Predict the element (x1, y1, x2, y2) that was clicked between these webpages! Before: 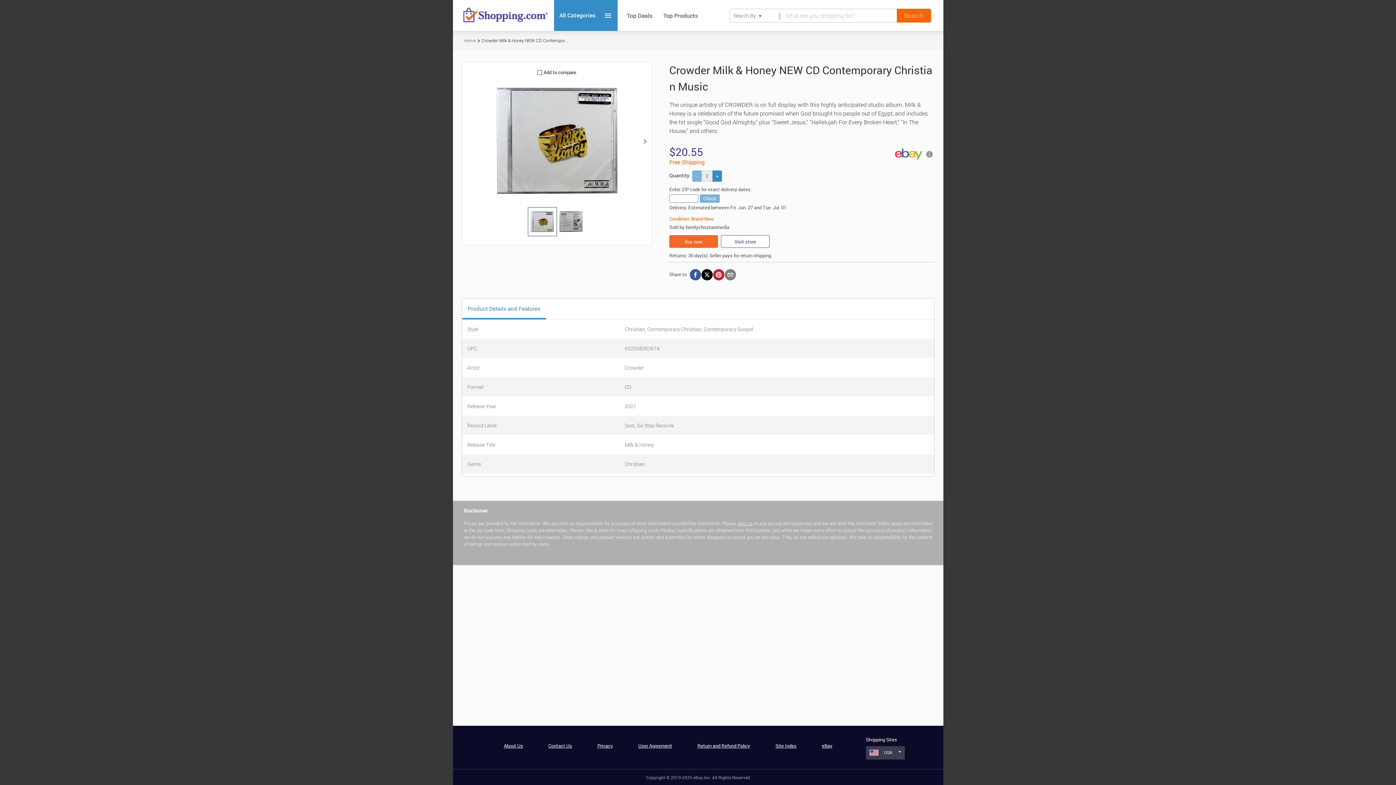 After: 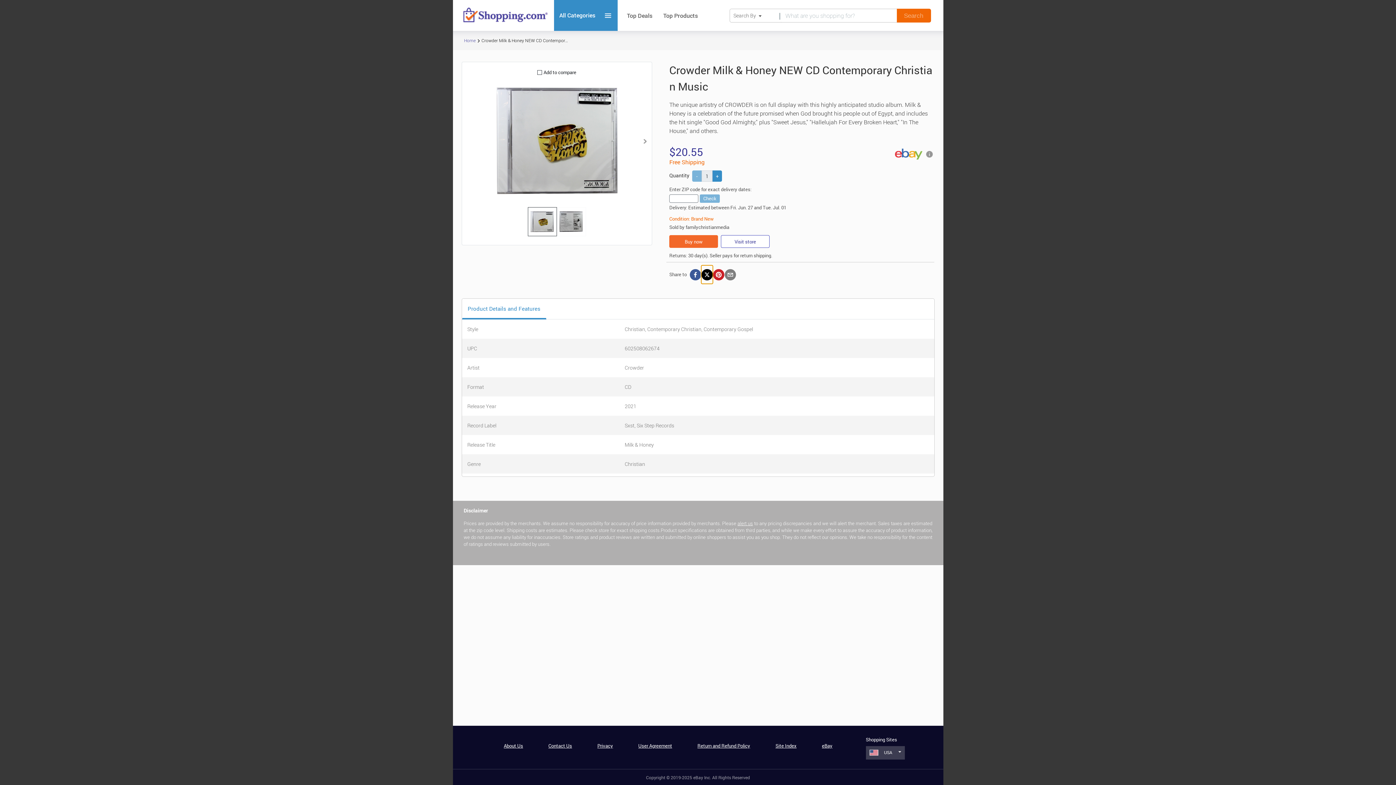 Action: bbox: (701, 265, 713, 284) label: twitter